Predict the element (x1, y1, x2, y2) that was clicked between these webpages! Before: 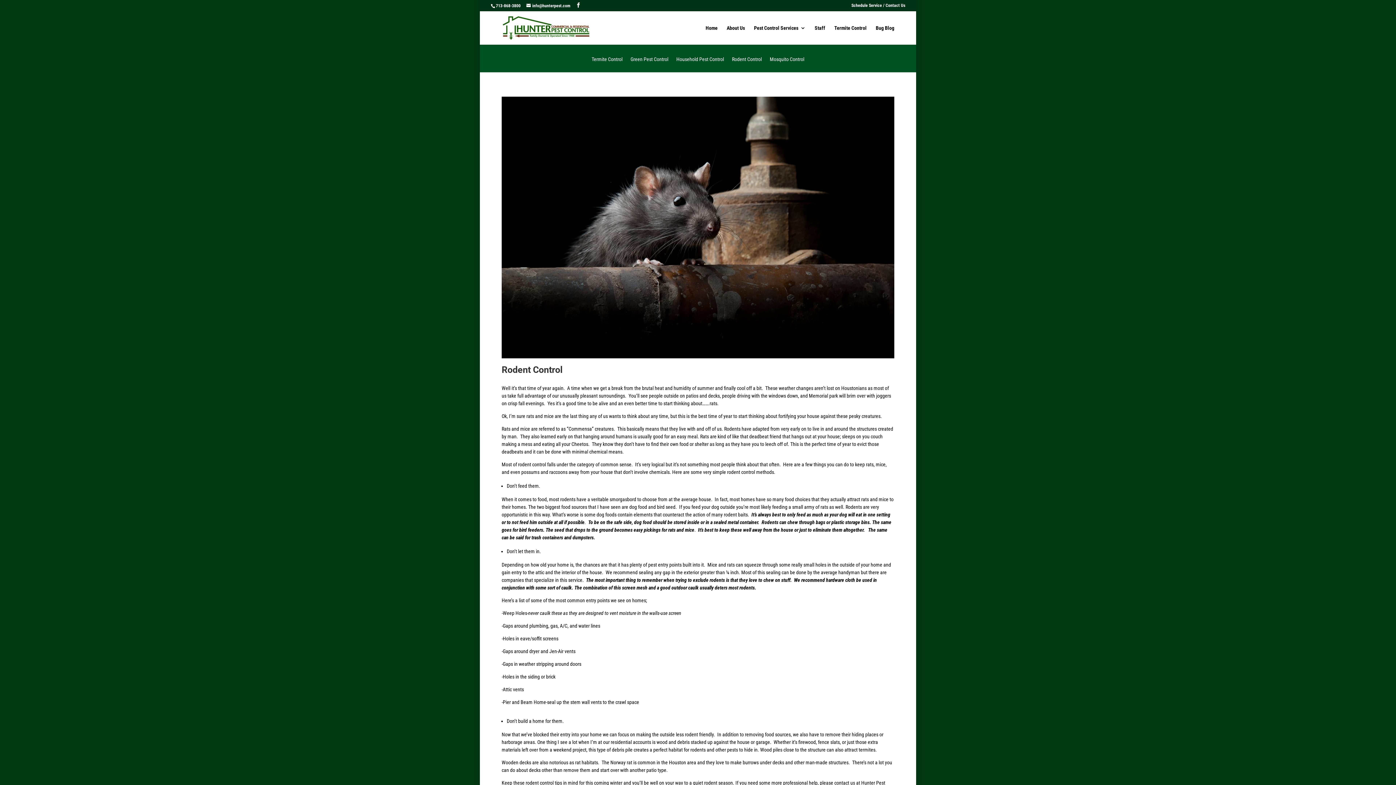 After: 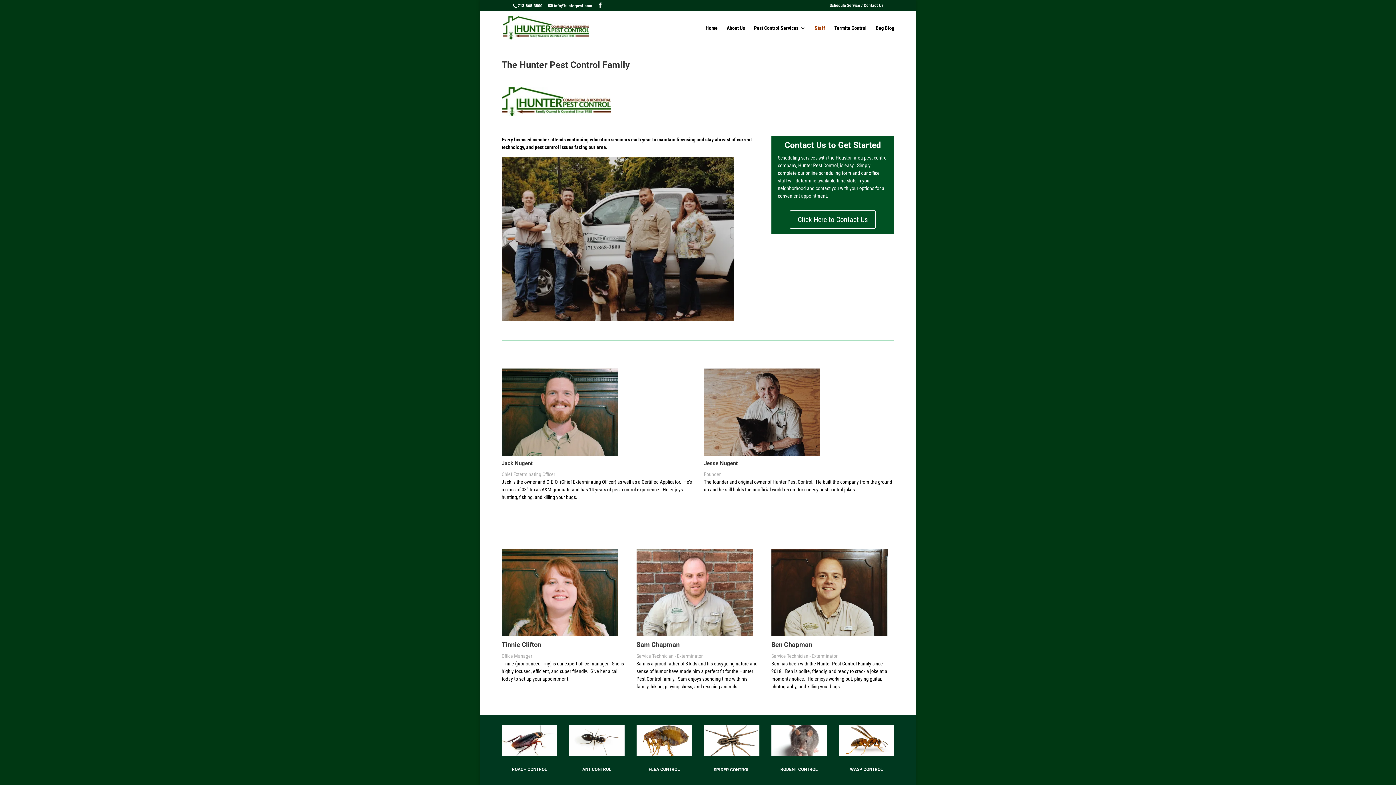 Action: bbox: (814, 25, 825, 44) label: Staff